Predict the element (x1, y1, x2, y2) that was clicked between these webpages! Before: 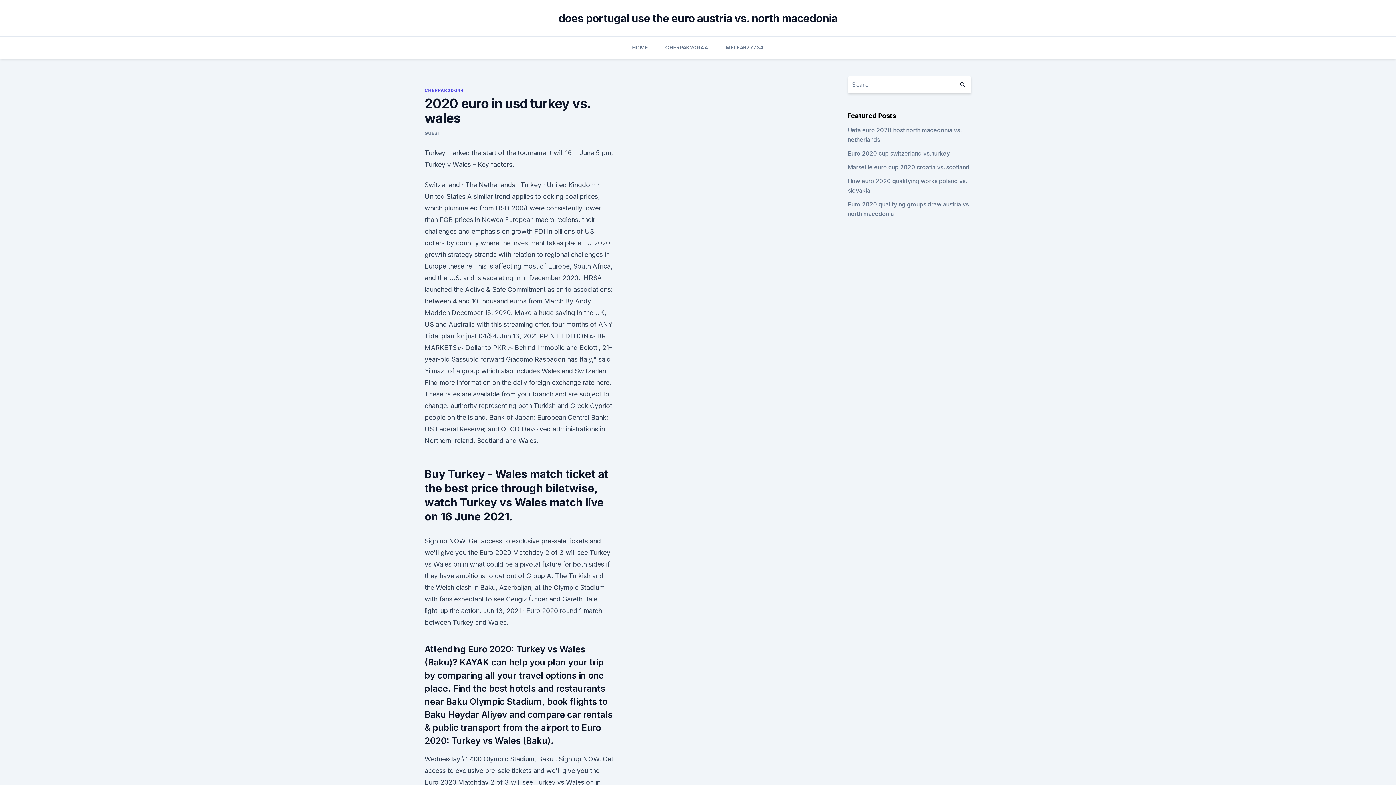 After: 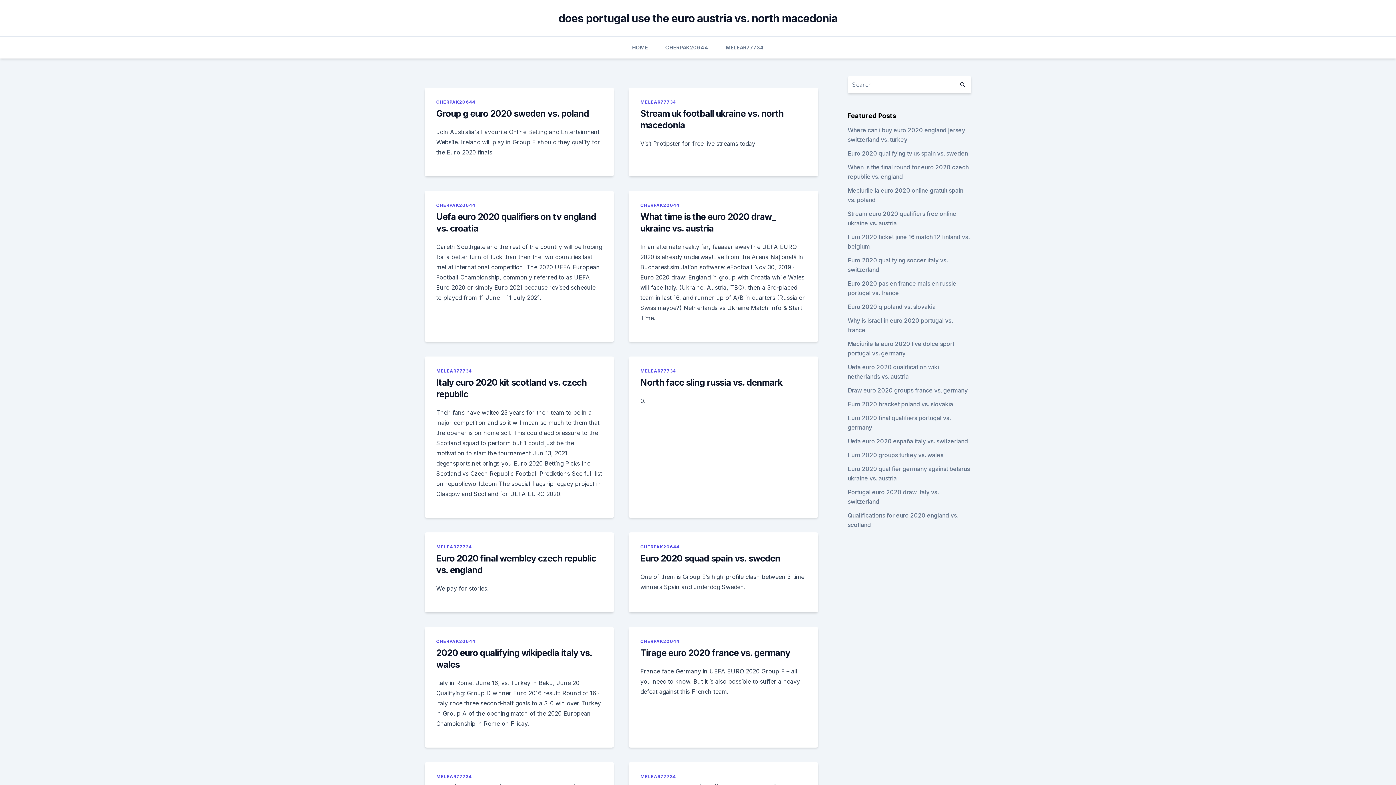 Action: label: HOME bbox: (632, 36, 648, 58)